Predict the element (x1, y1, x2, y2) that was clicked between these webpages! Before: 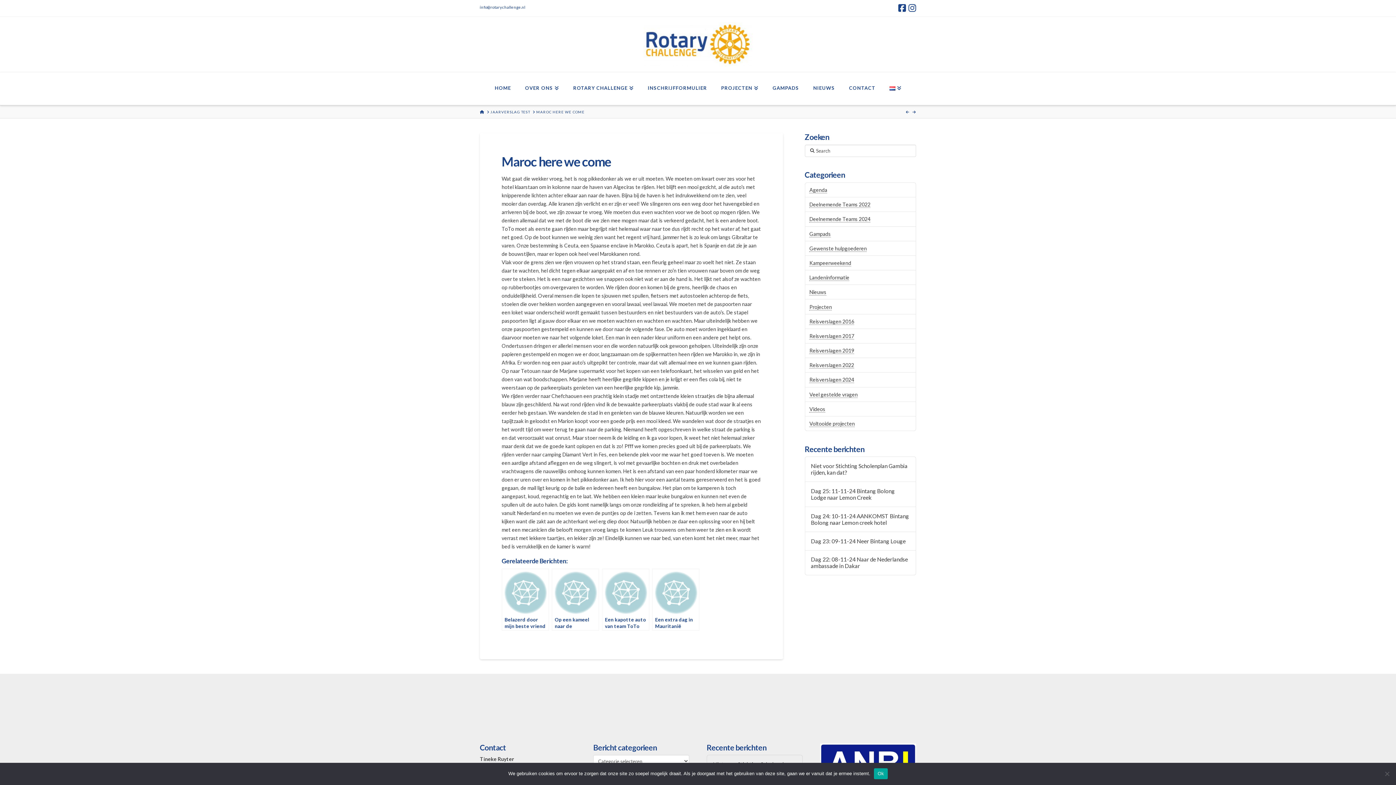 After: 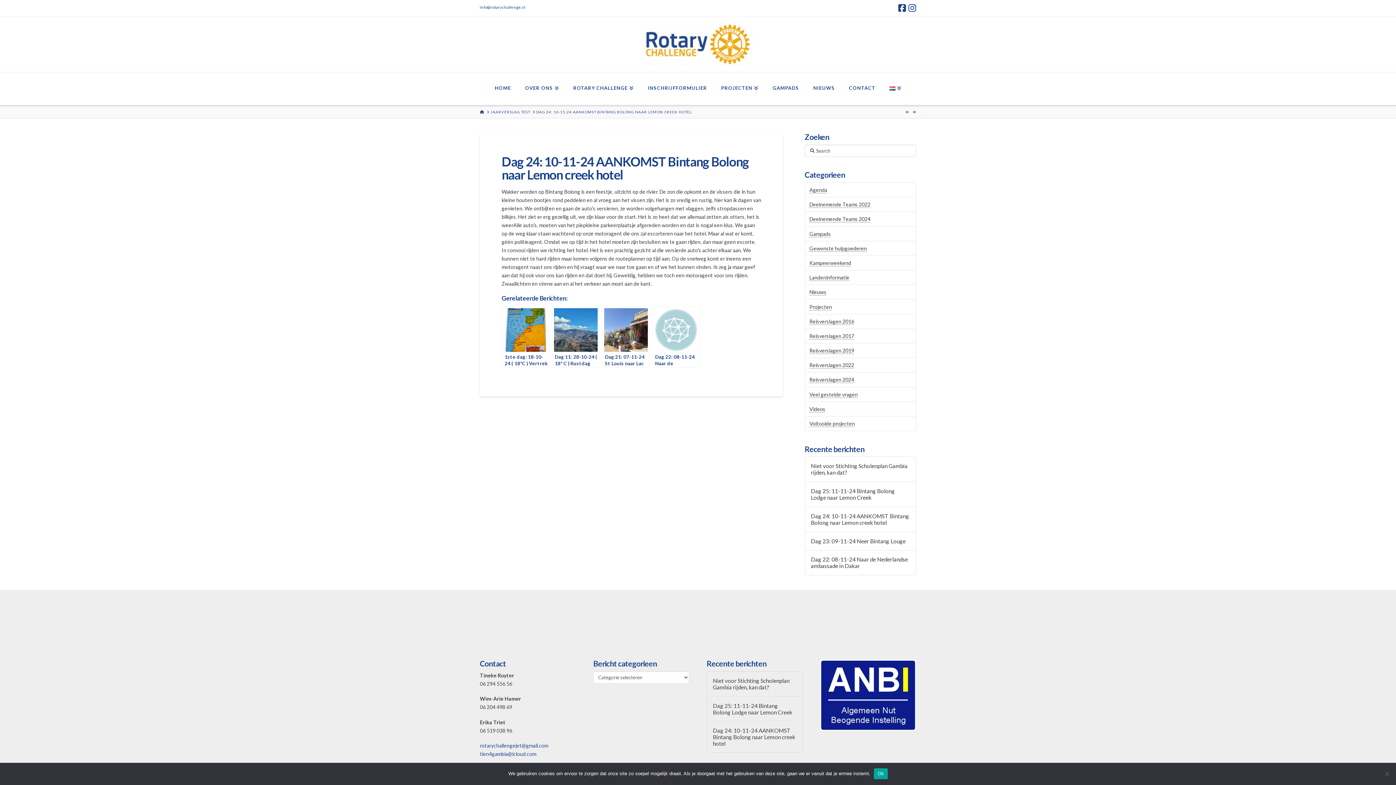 Action: bbox: (811, 512, 910, 526) label: Dag 24: 10-11-24 AANKOMST Bintang Bolong naar Lemon creek hotel